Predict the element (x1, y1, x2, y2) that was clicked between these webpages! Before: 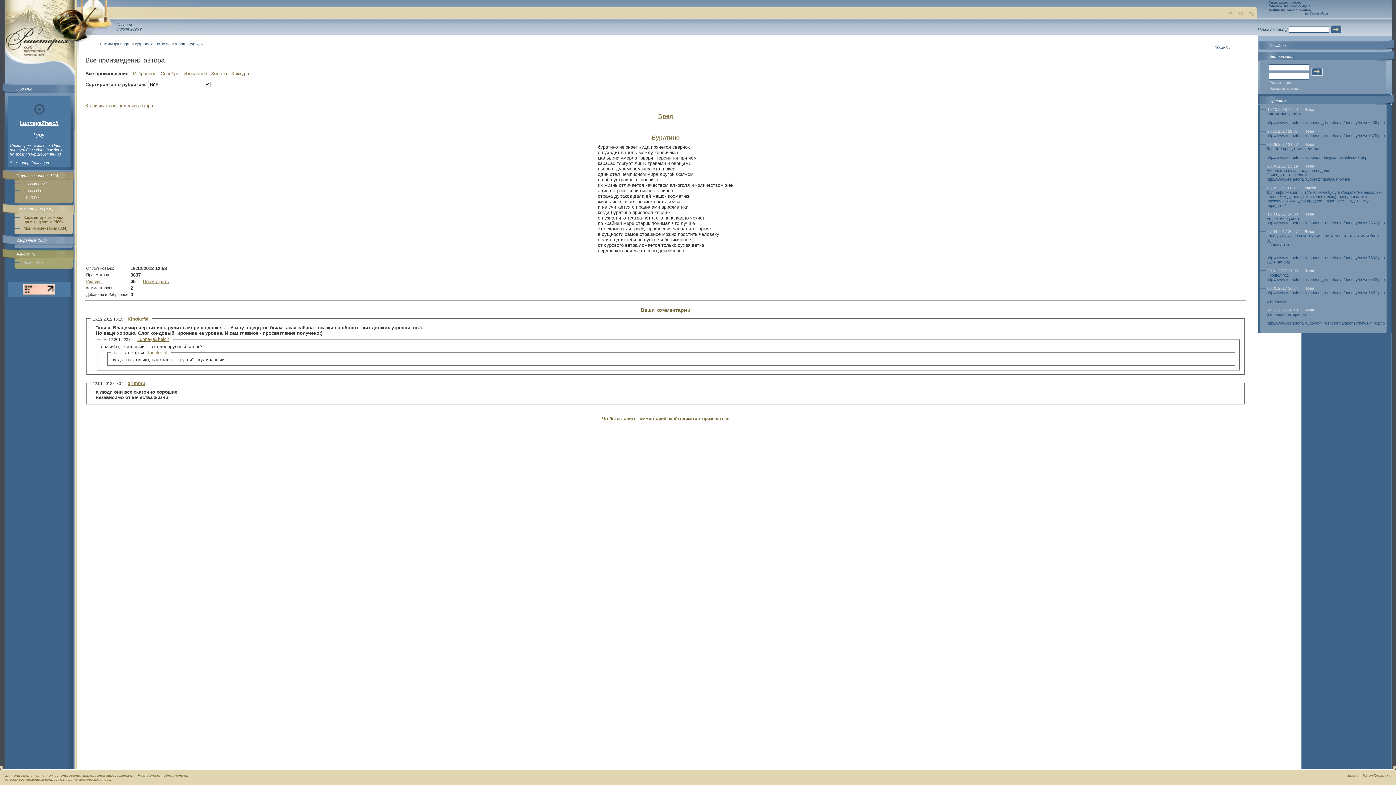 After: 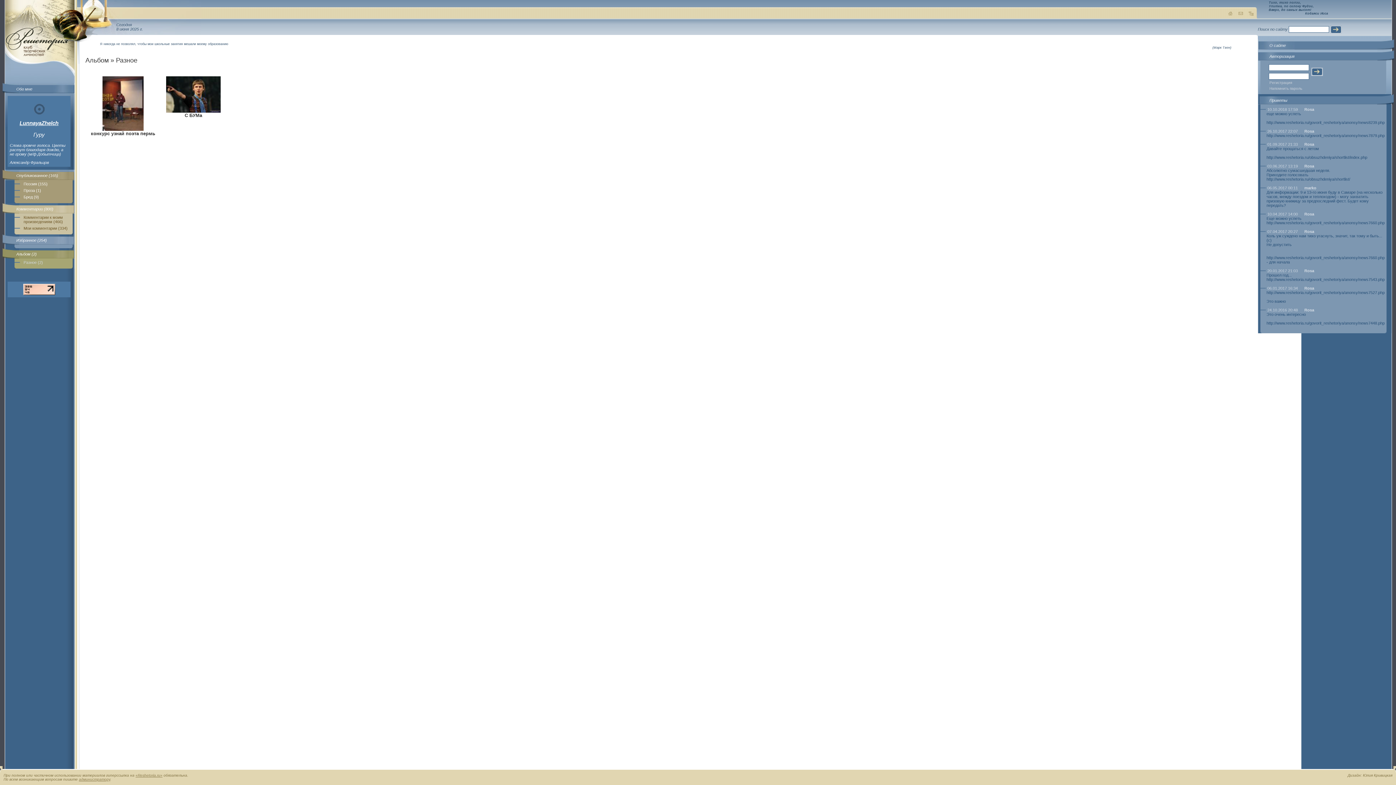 Action: bbox: (14, 260, 70, 266) label: Разное (2)